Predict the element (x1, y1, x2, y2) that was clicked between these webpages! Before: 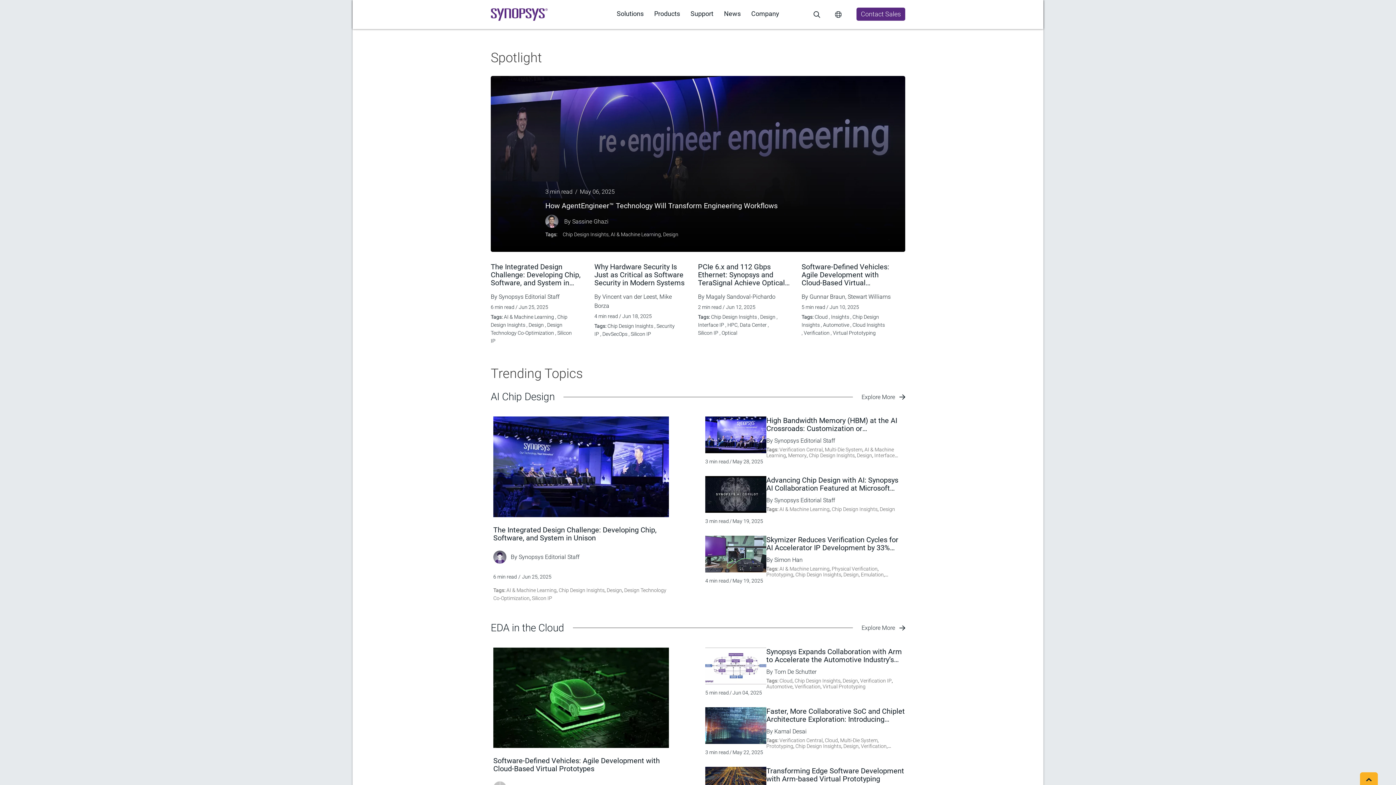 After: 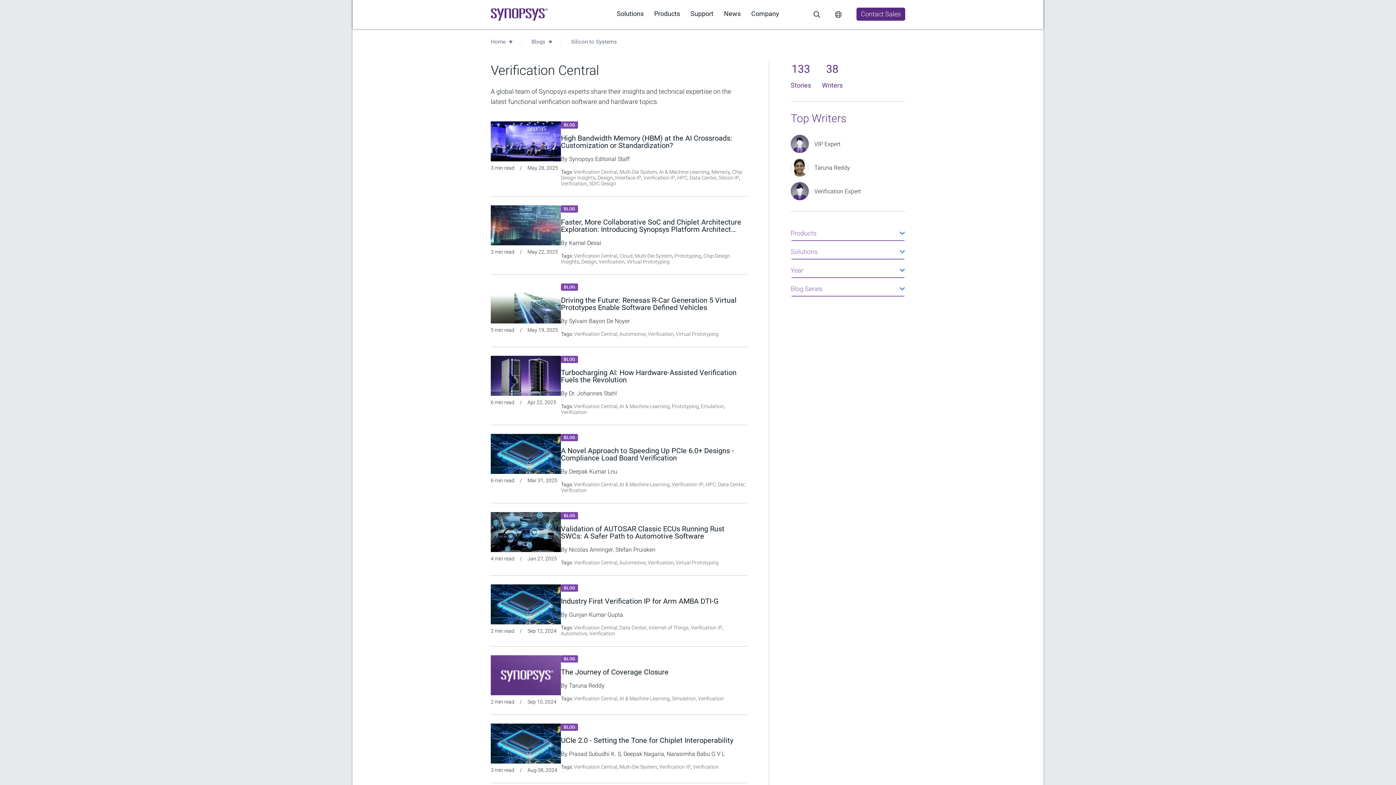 Action: bbox: (779, 446, 822, 452) label: Verification Central